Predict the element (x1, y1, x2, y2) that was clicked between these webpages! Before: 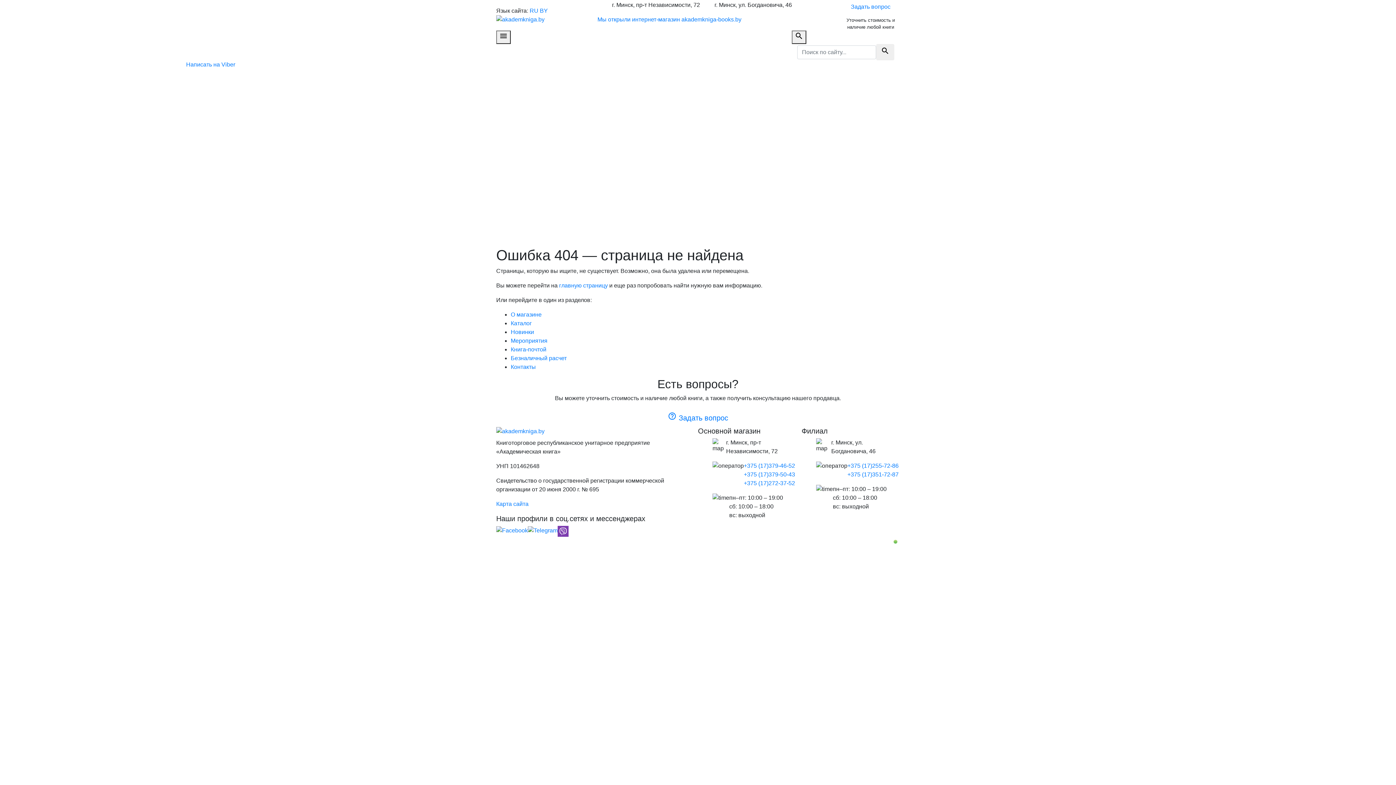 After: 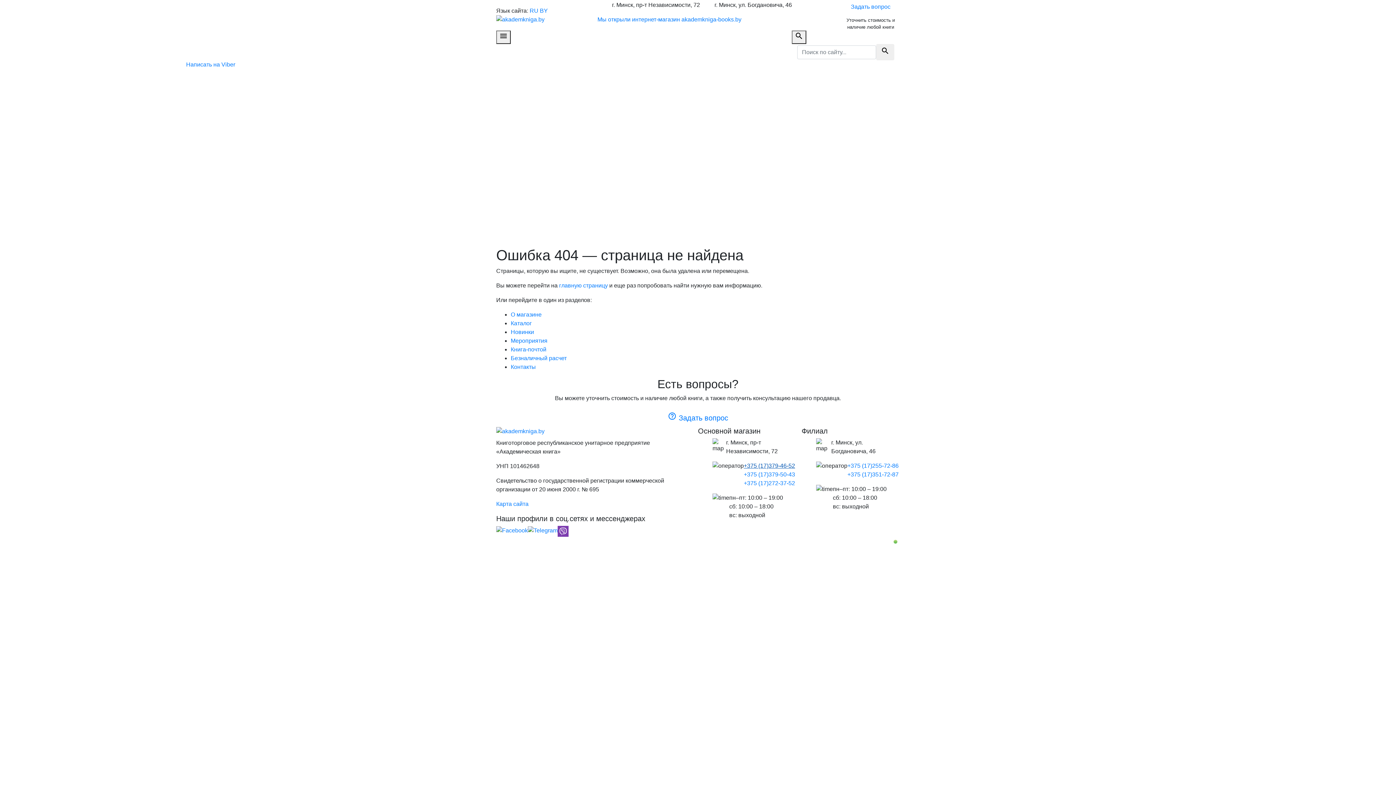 Action: label: +375 (17)
379-46-52 bbox: (744, 461, 795, 470)